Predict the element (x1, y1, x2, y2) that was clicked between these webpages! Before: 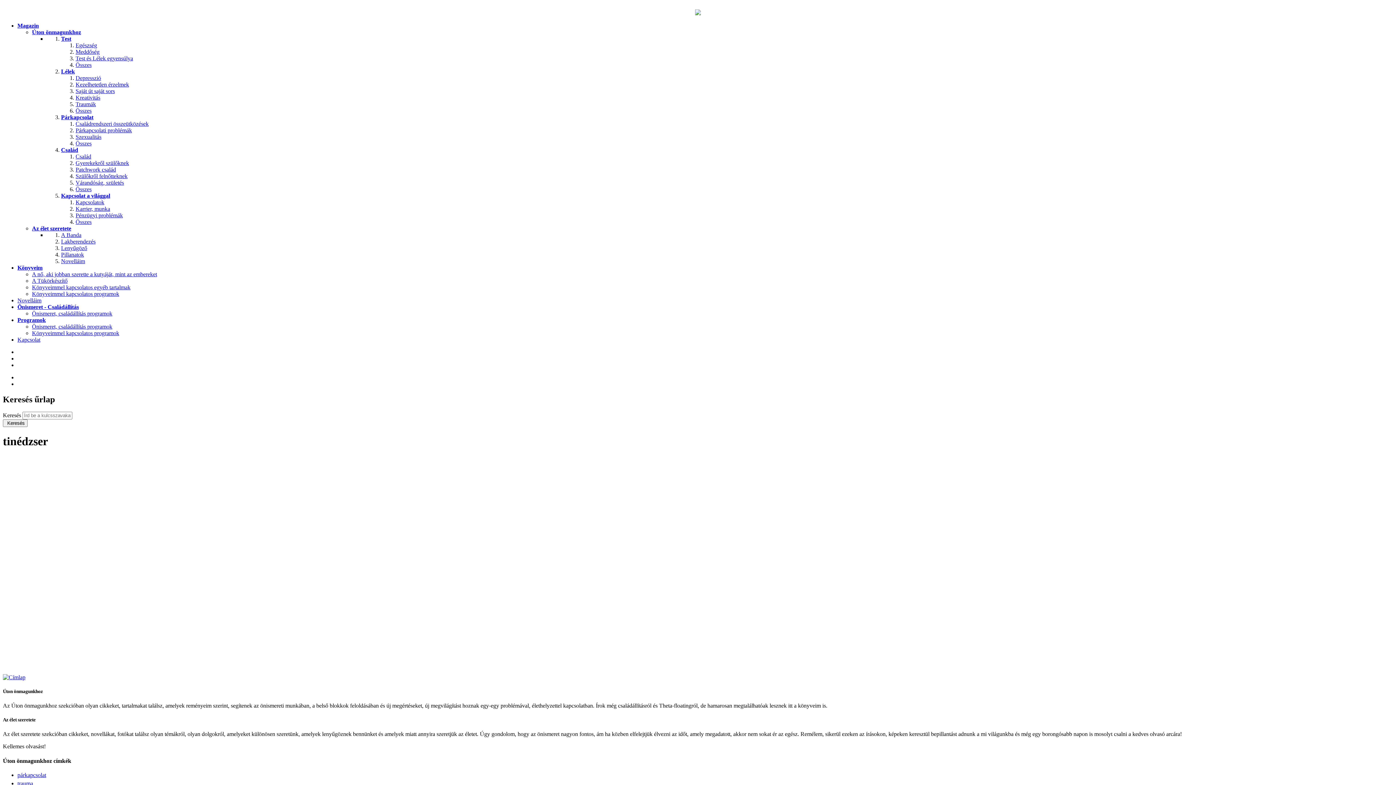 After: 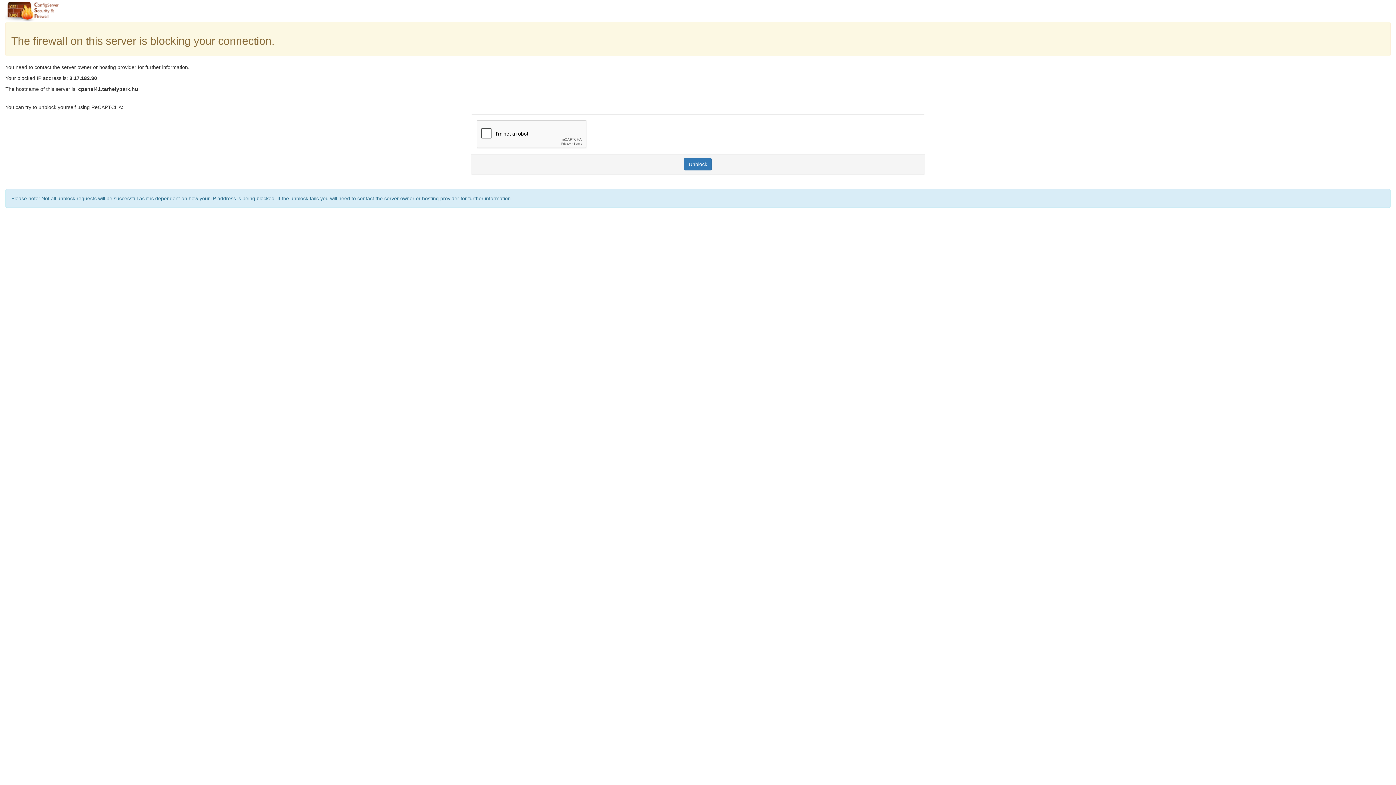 Action: label: Novelláim bbox: (61, 258, 85, 264)